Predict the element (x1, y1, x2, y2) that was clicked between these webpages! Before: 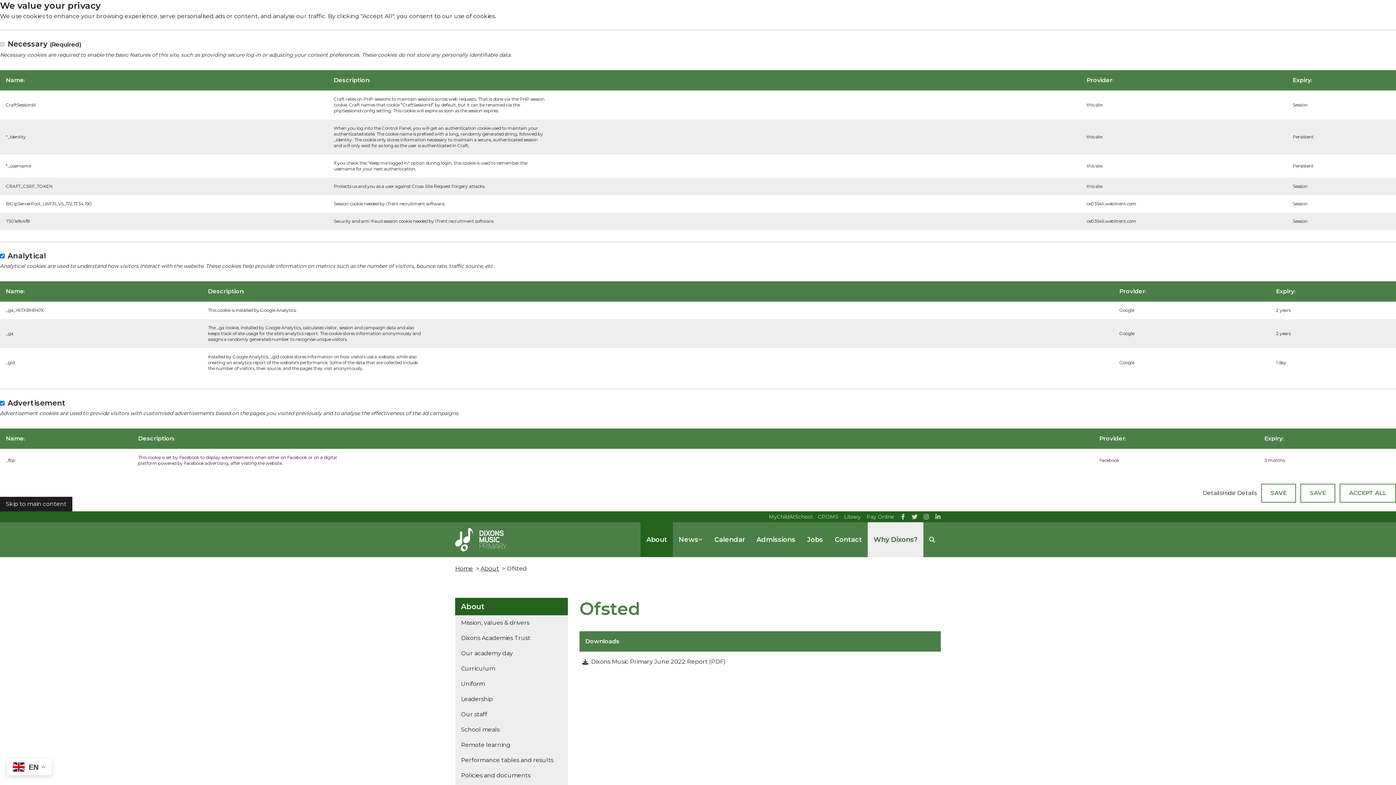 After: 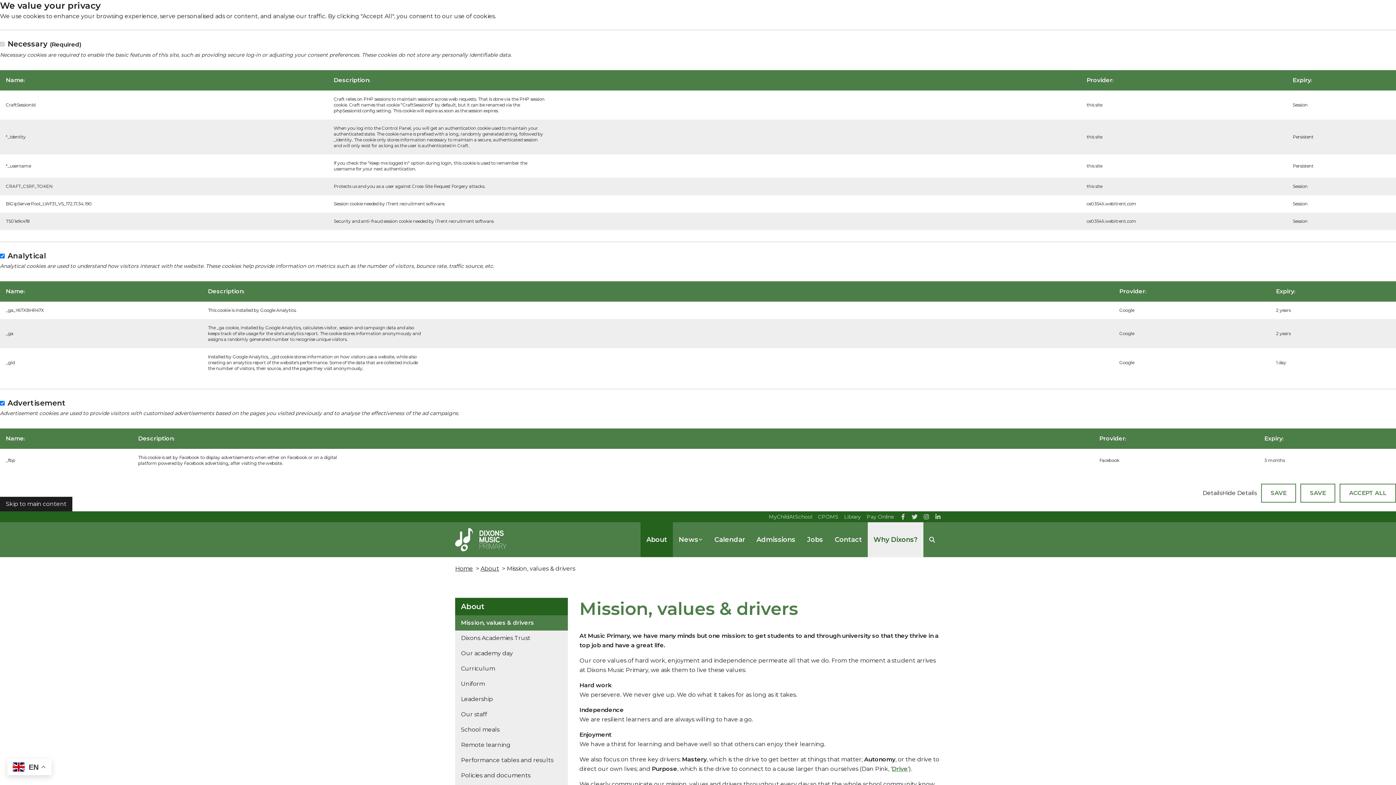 Action: bbox: (455, 615, 568, 630) label: Mission, values & drivers